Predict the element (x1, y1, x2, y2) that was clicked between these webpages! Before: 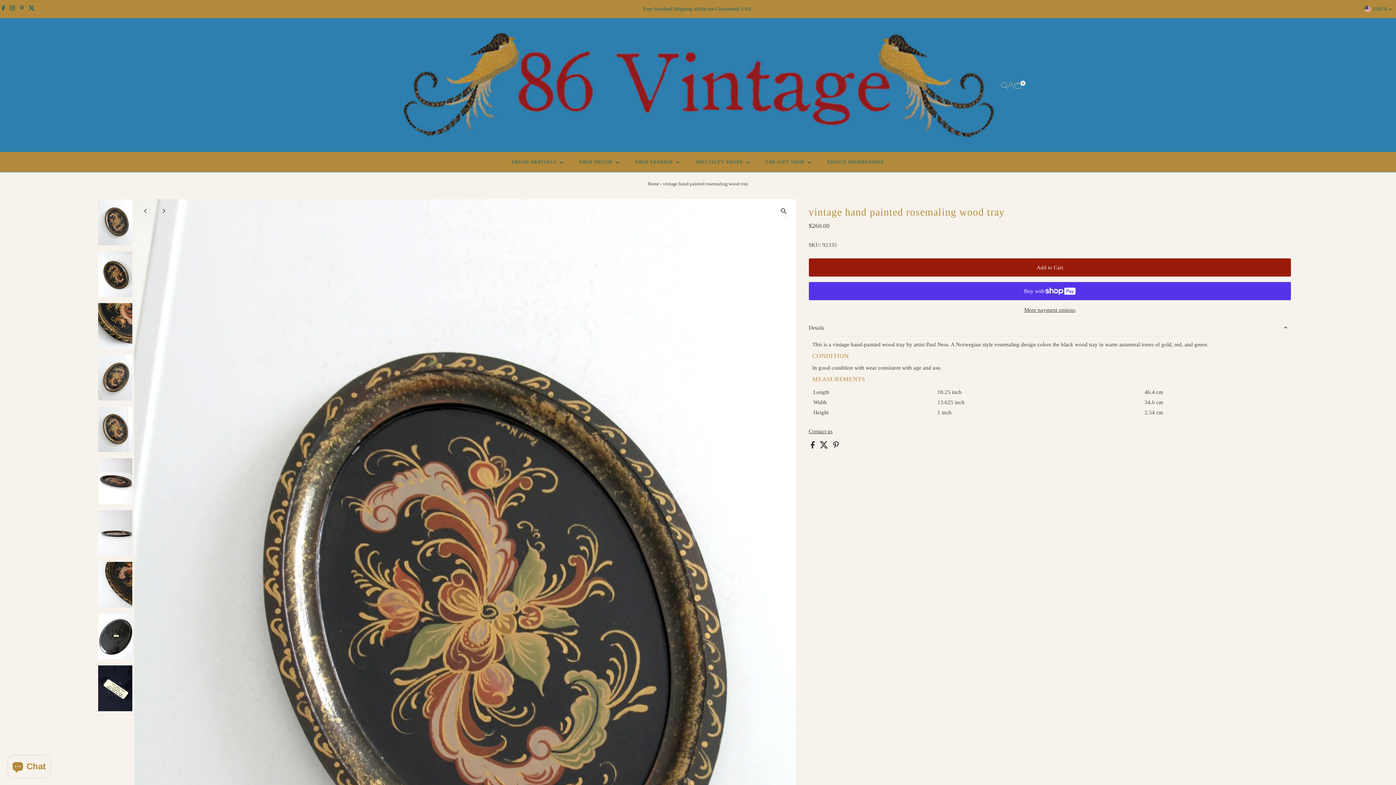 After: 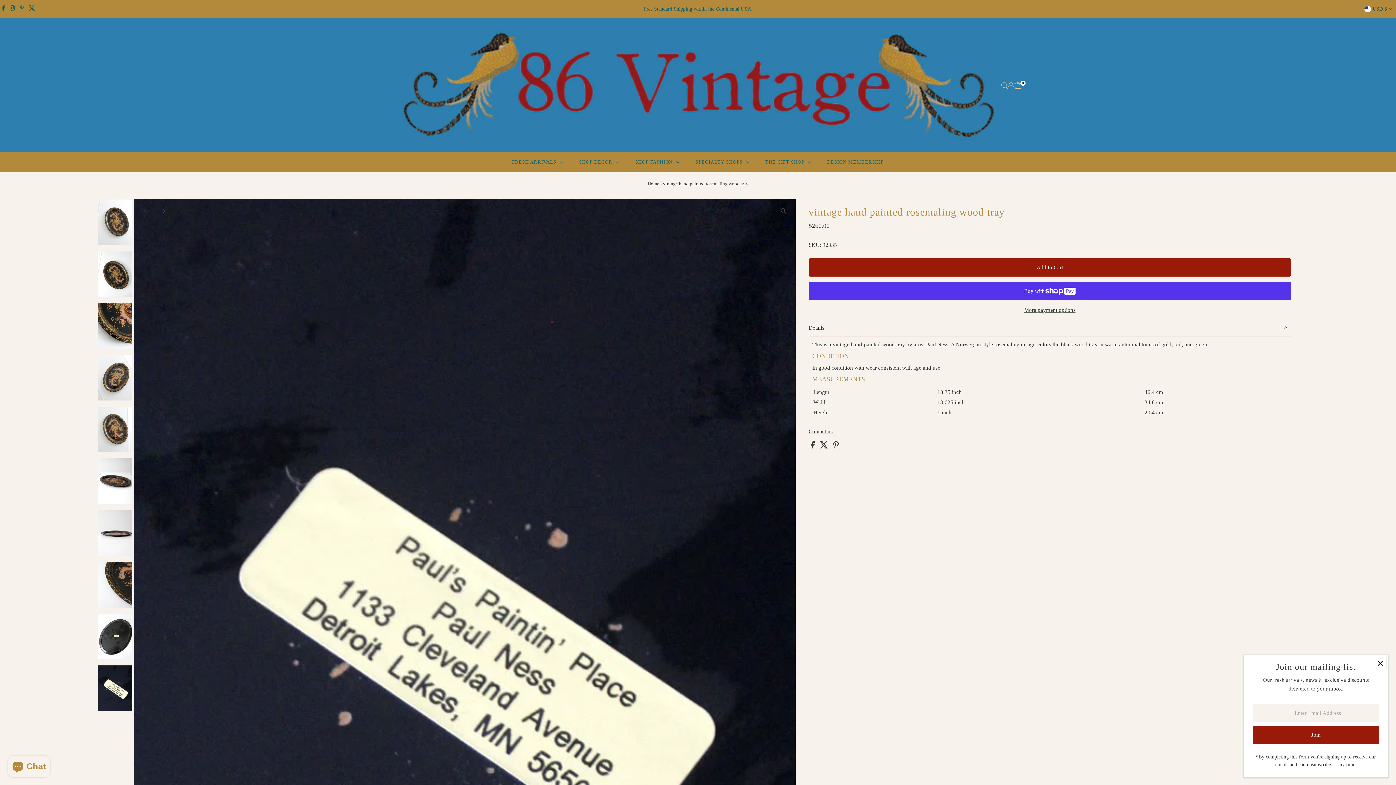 Action: label: Previous bbox: (137, 202, 154, 219)